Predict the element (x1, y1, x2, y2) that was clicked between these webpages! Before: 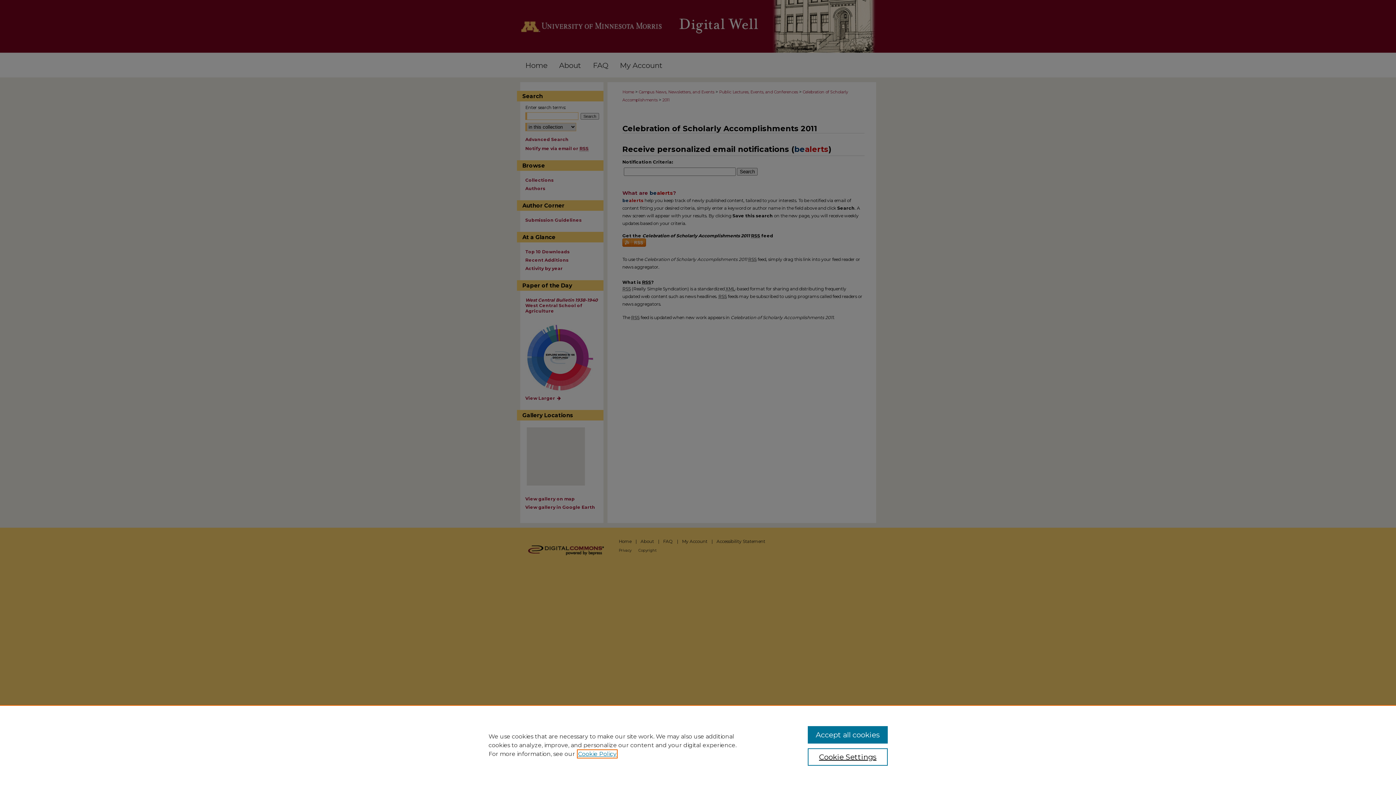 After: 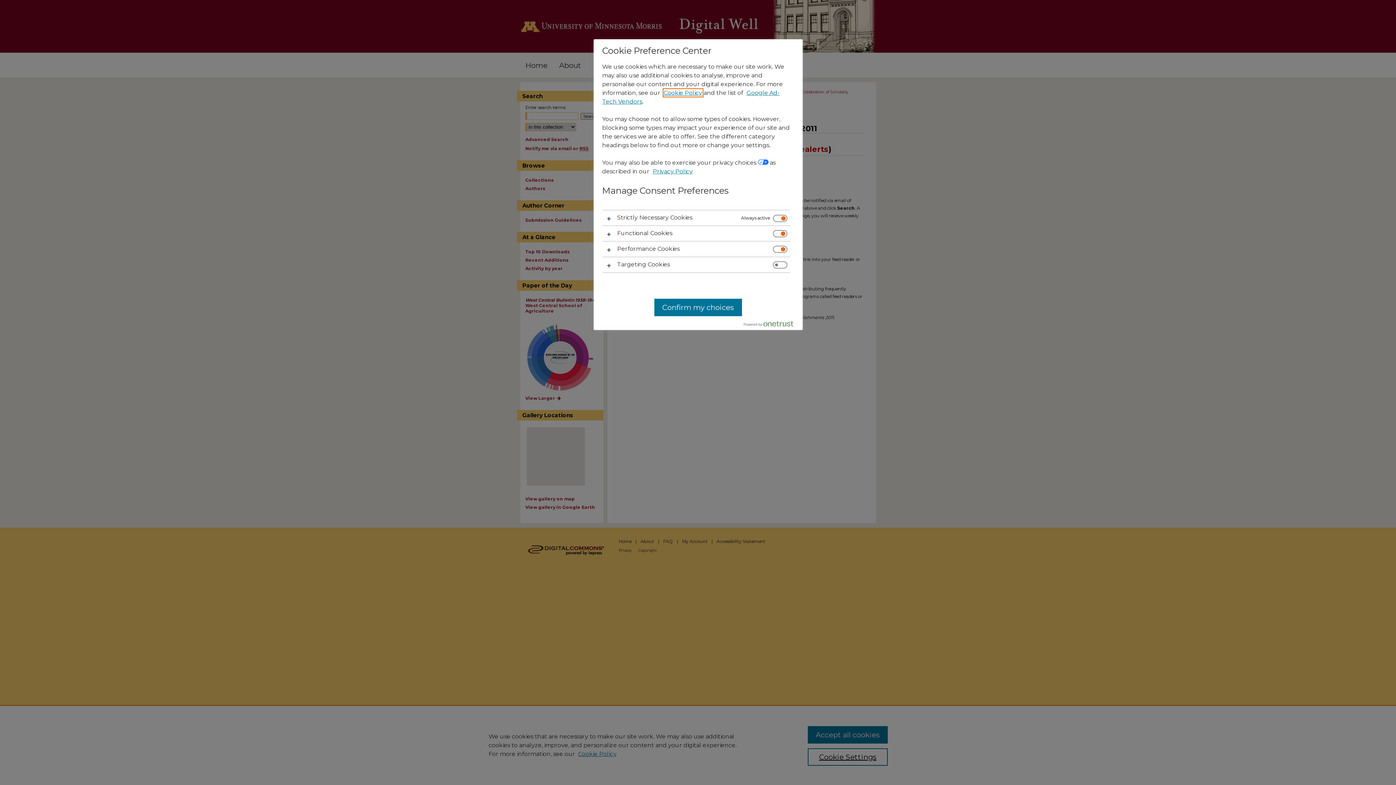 Action: bbox: (807, 748, 887, 766) label: Cookie Settings